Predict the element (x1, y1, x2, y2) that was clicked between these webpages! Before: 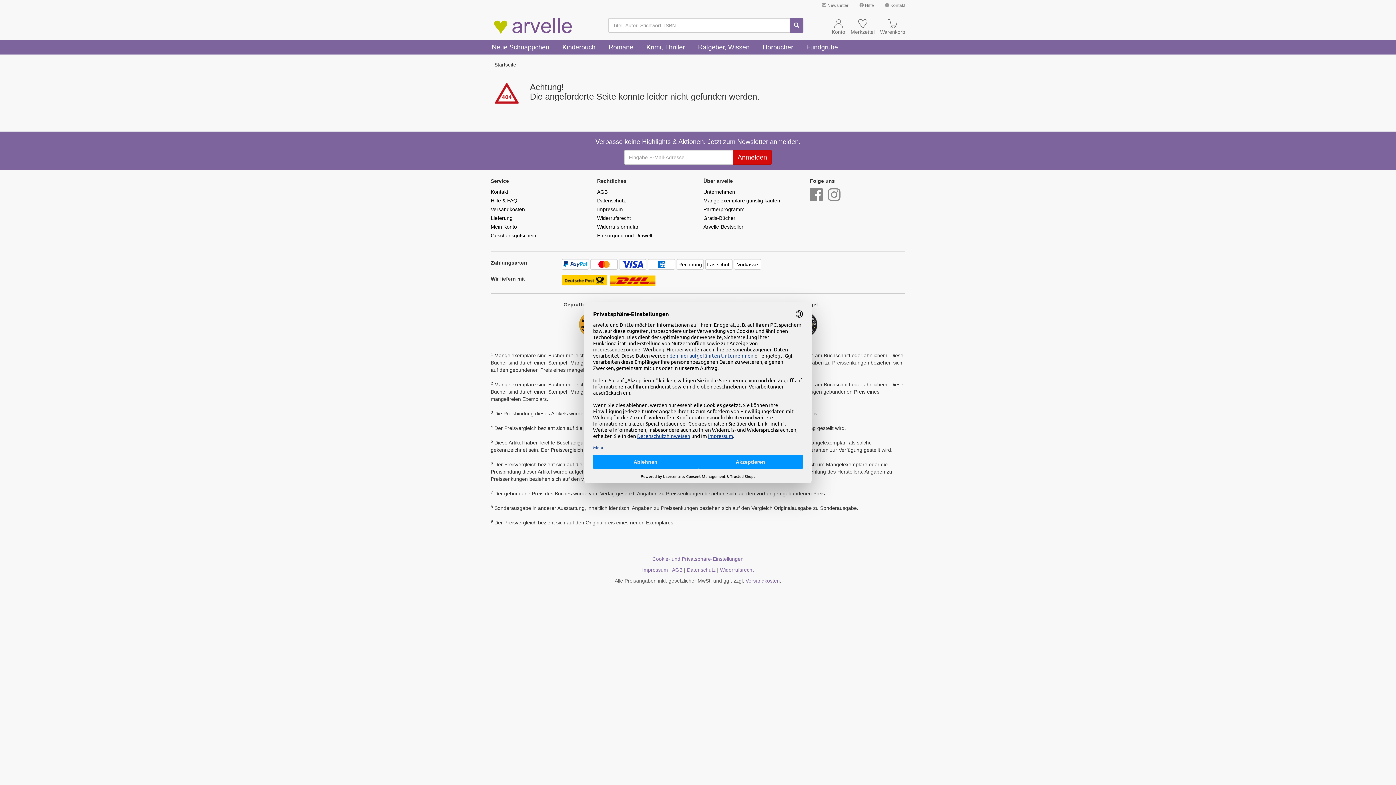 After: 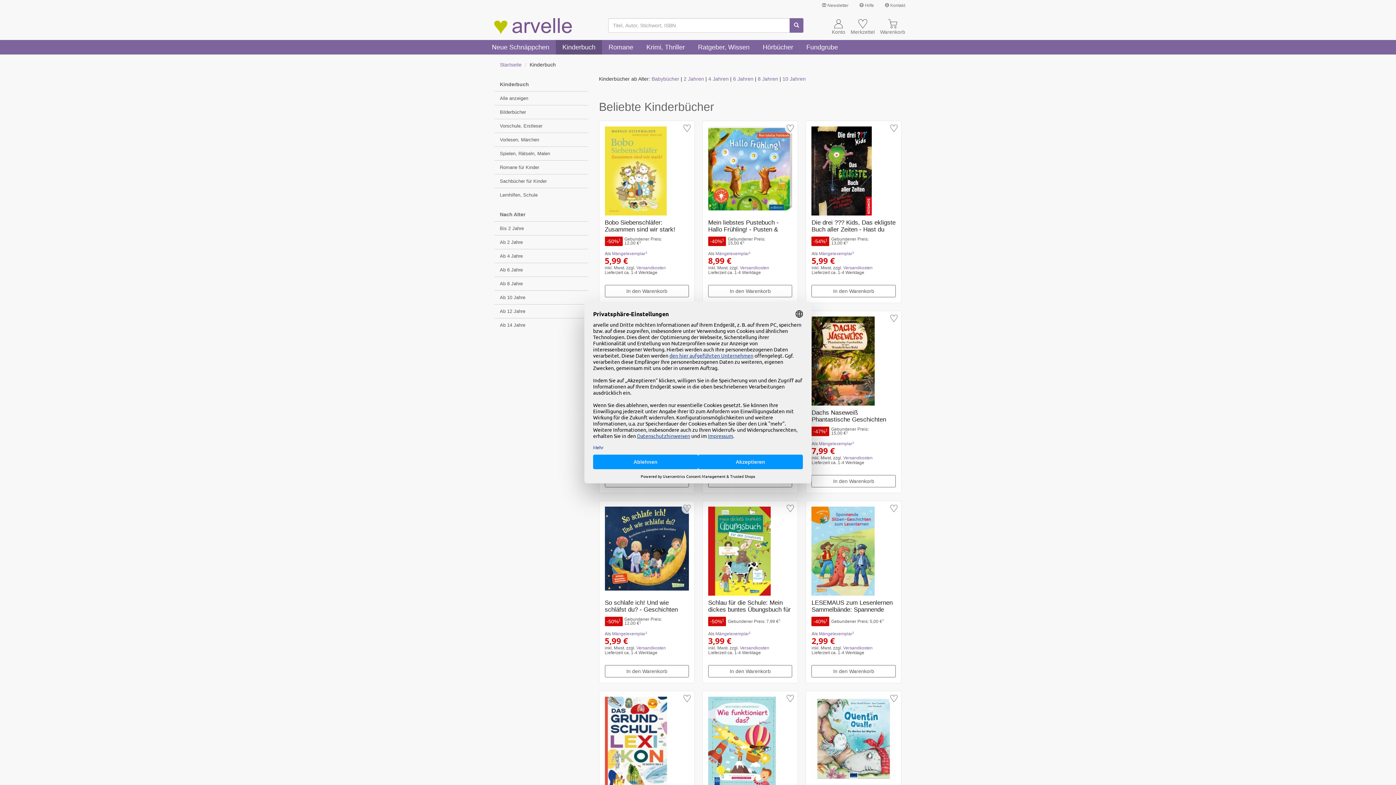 Action: bbox: (556, 40, 602, 54) label: Kinderbuch